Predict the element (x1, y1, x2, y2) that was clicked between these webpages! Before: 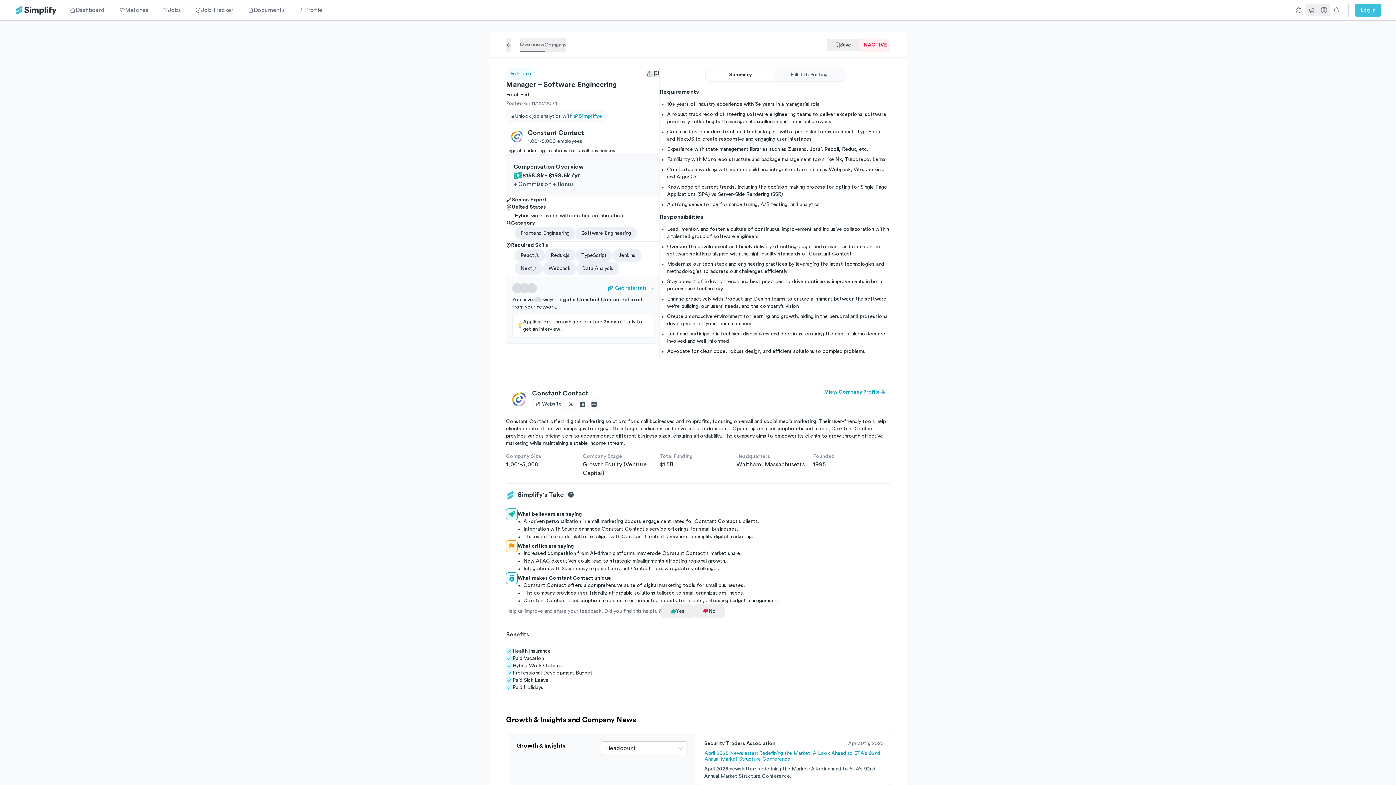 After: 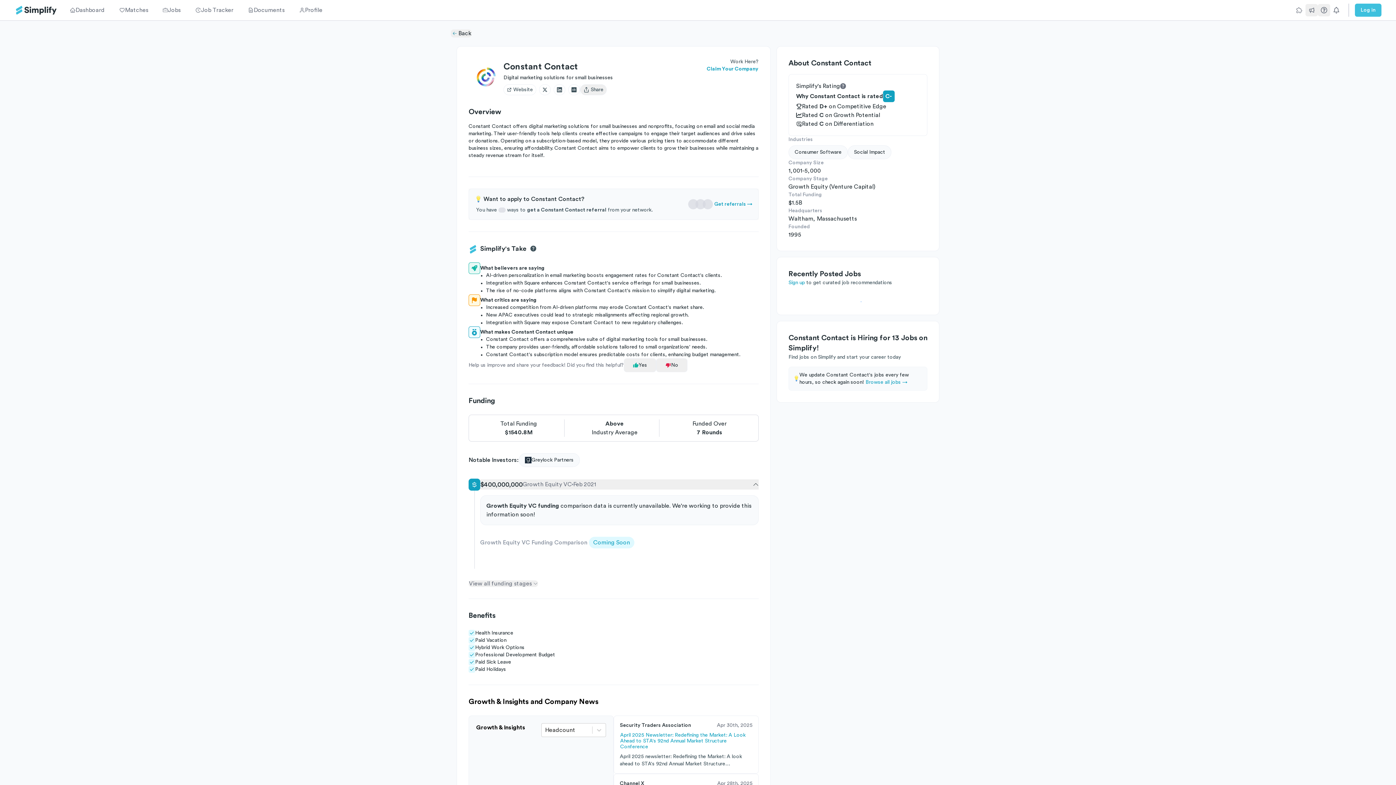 Action: label: View Company Profile bbox: (820, 386, 890, 398)